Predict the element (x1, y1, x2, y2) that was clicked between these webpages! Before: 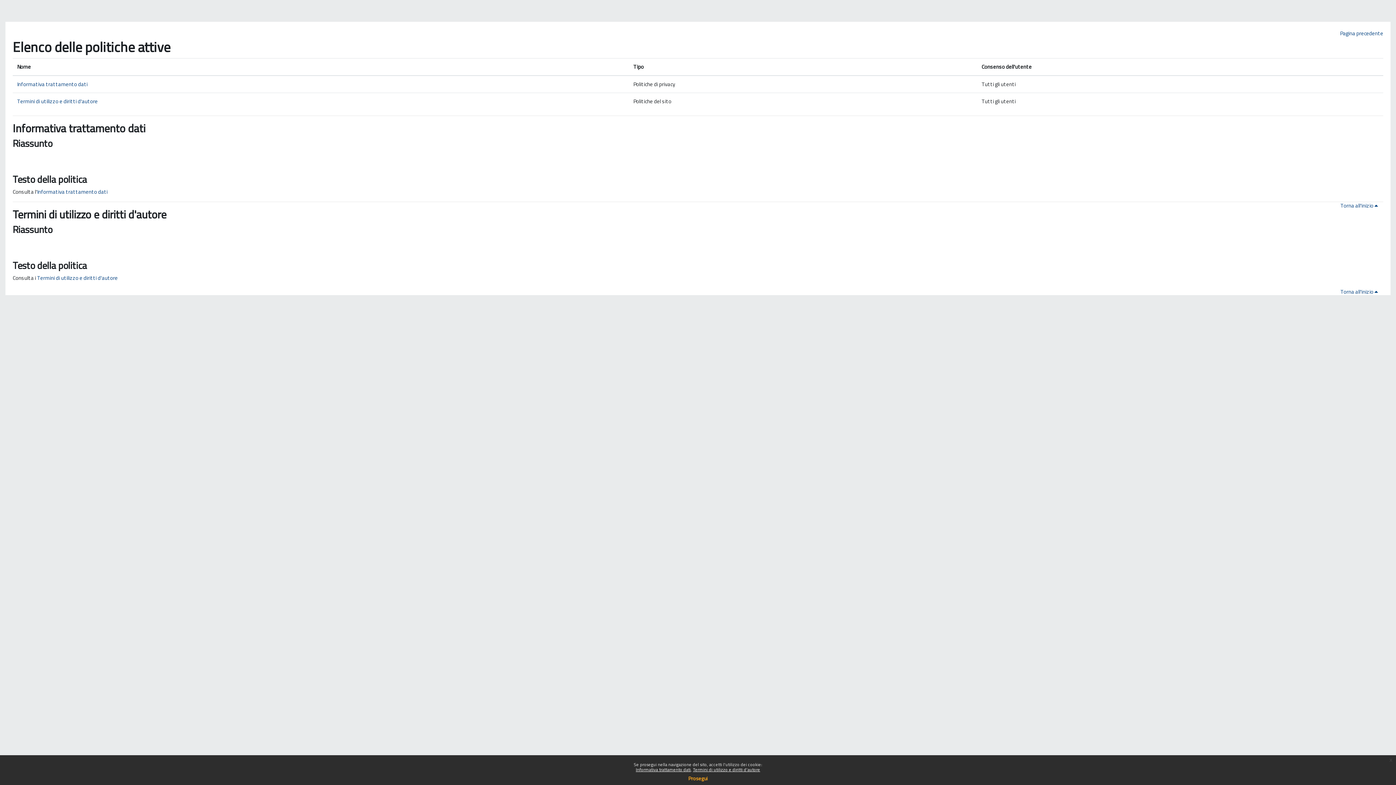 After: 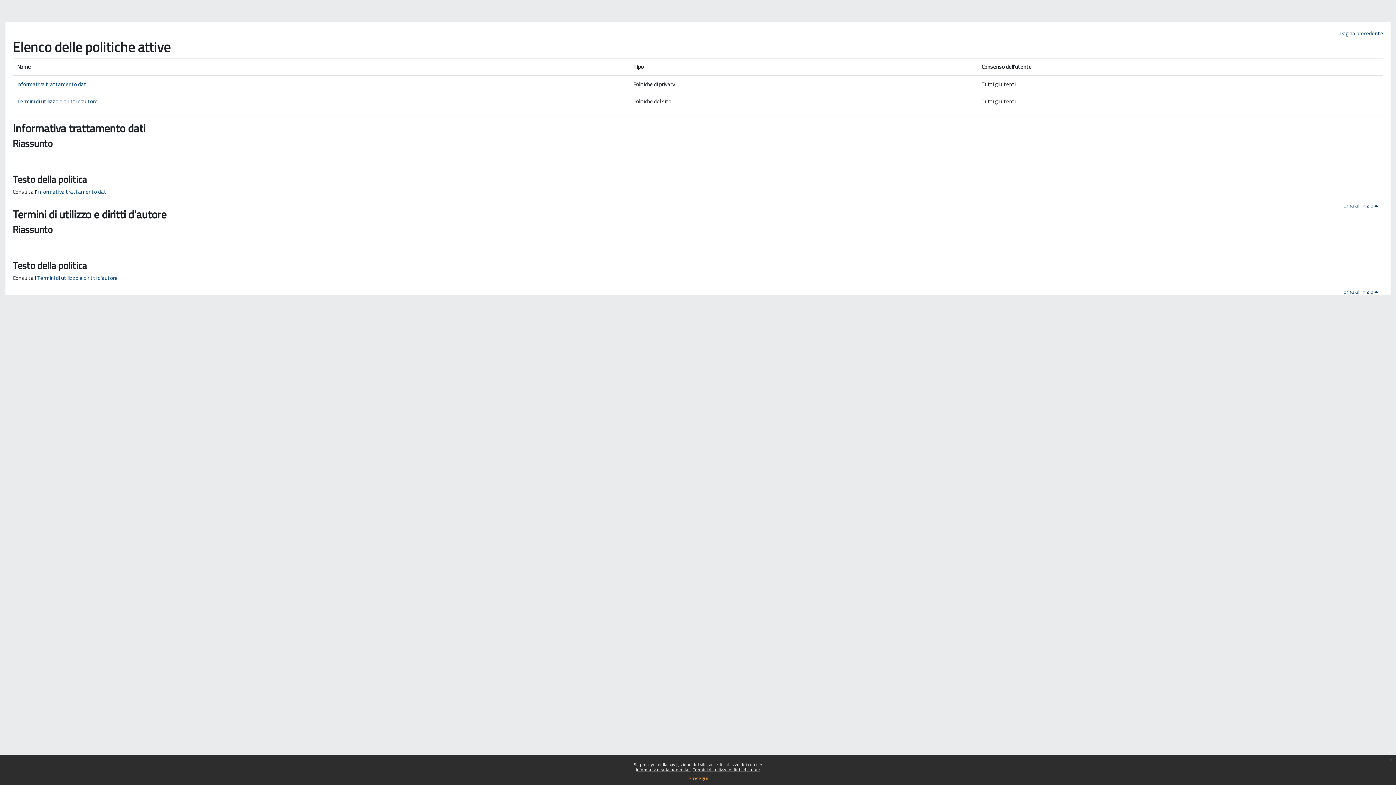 Action: label: Informativa trattamento dati bbox: (12, 120, 145, 136)